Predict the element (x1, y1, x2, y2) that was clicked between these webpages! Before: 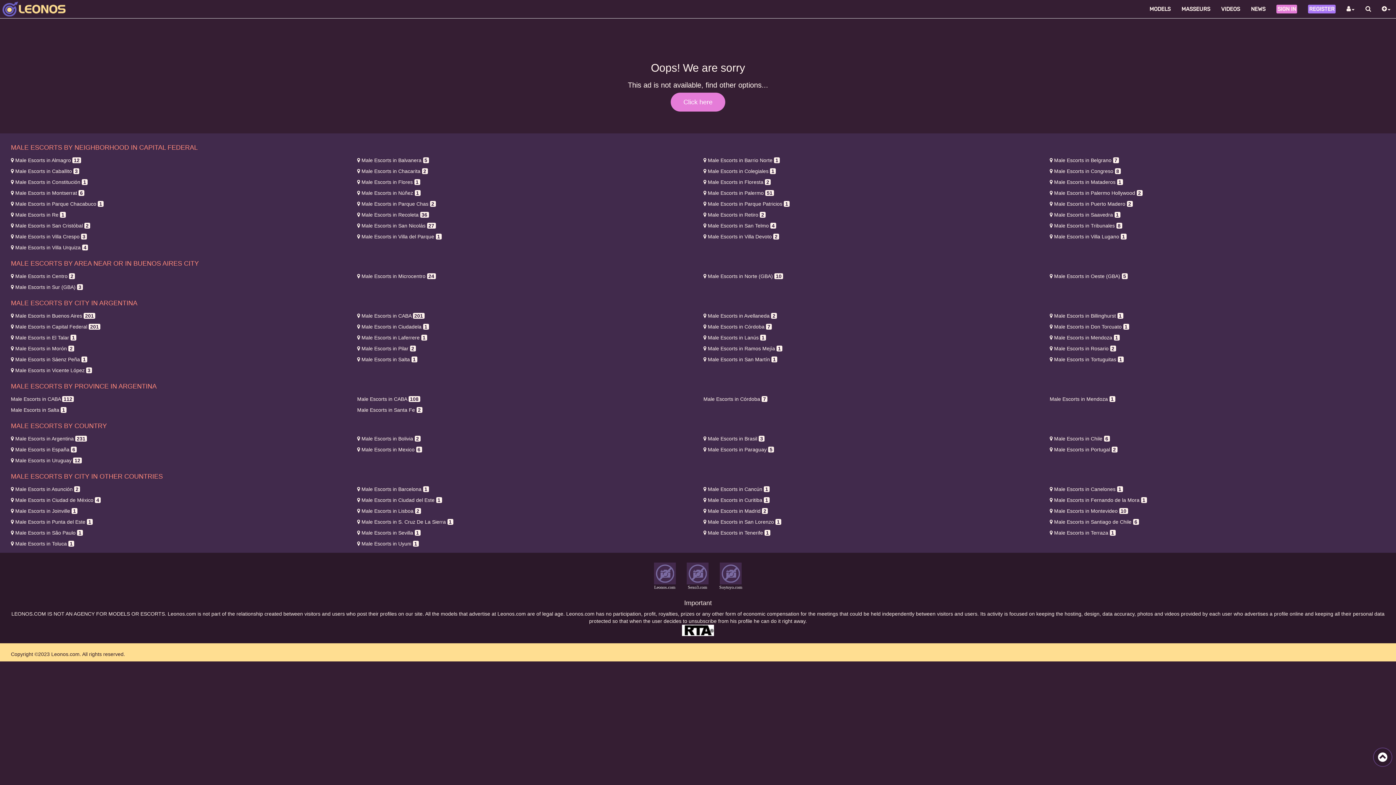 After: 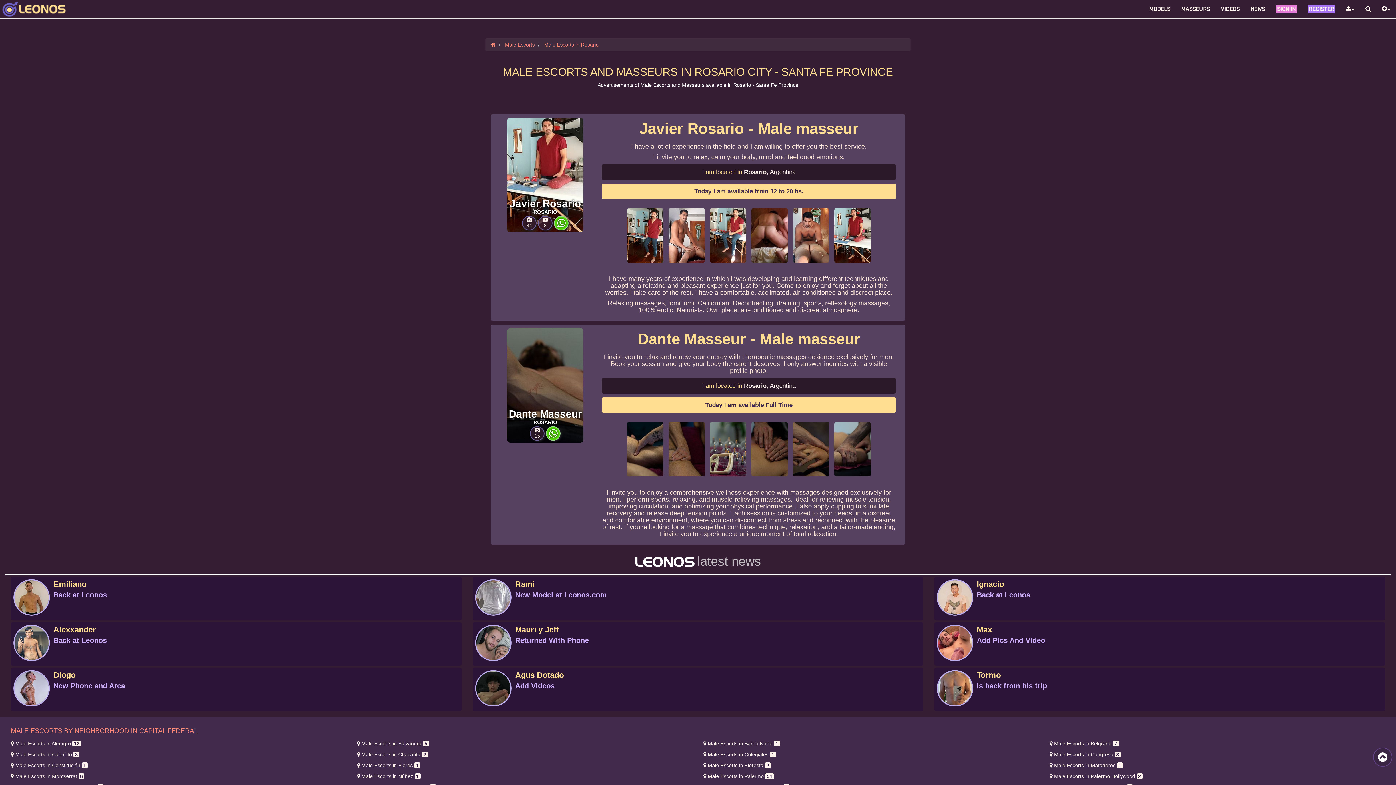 Action: label:  Male Escorts in Rosario 2 bbox: (1050, 345, 1116, 351)